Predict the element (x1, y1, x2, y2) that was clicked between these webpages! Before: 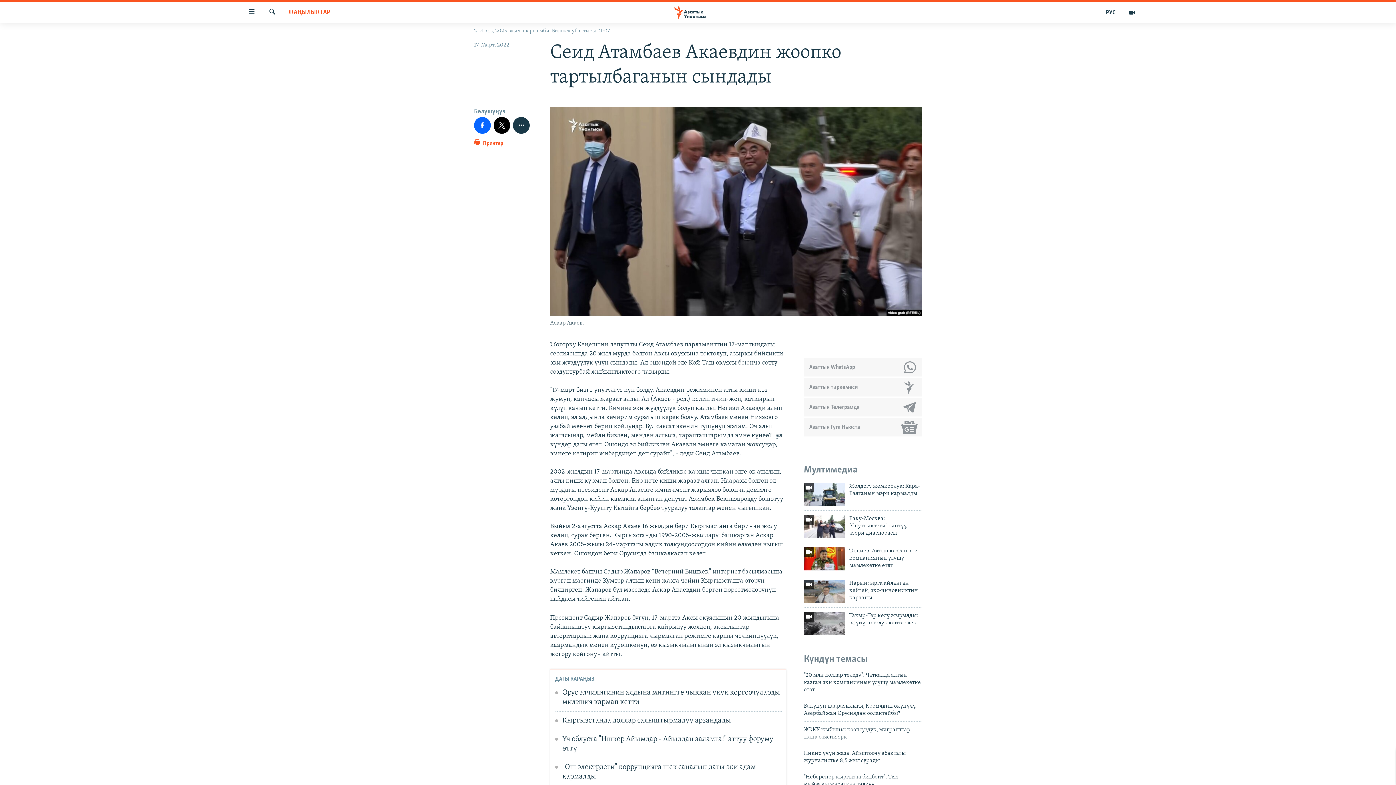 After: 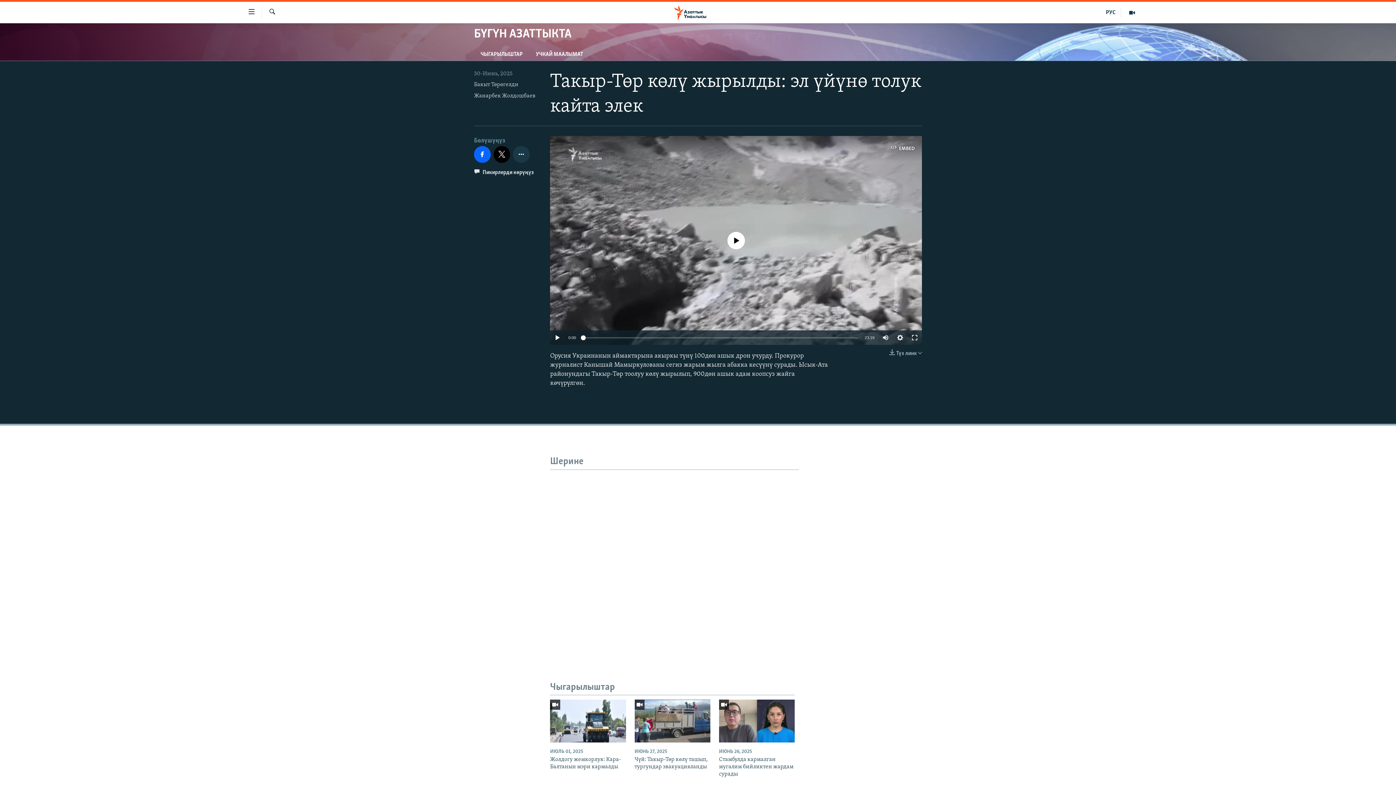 Action: bbox: (849, 612, 922, 631) label: Такыр-Төр көлү жырылды: эл үйүнө толук кайта элек